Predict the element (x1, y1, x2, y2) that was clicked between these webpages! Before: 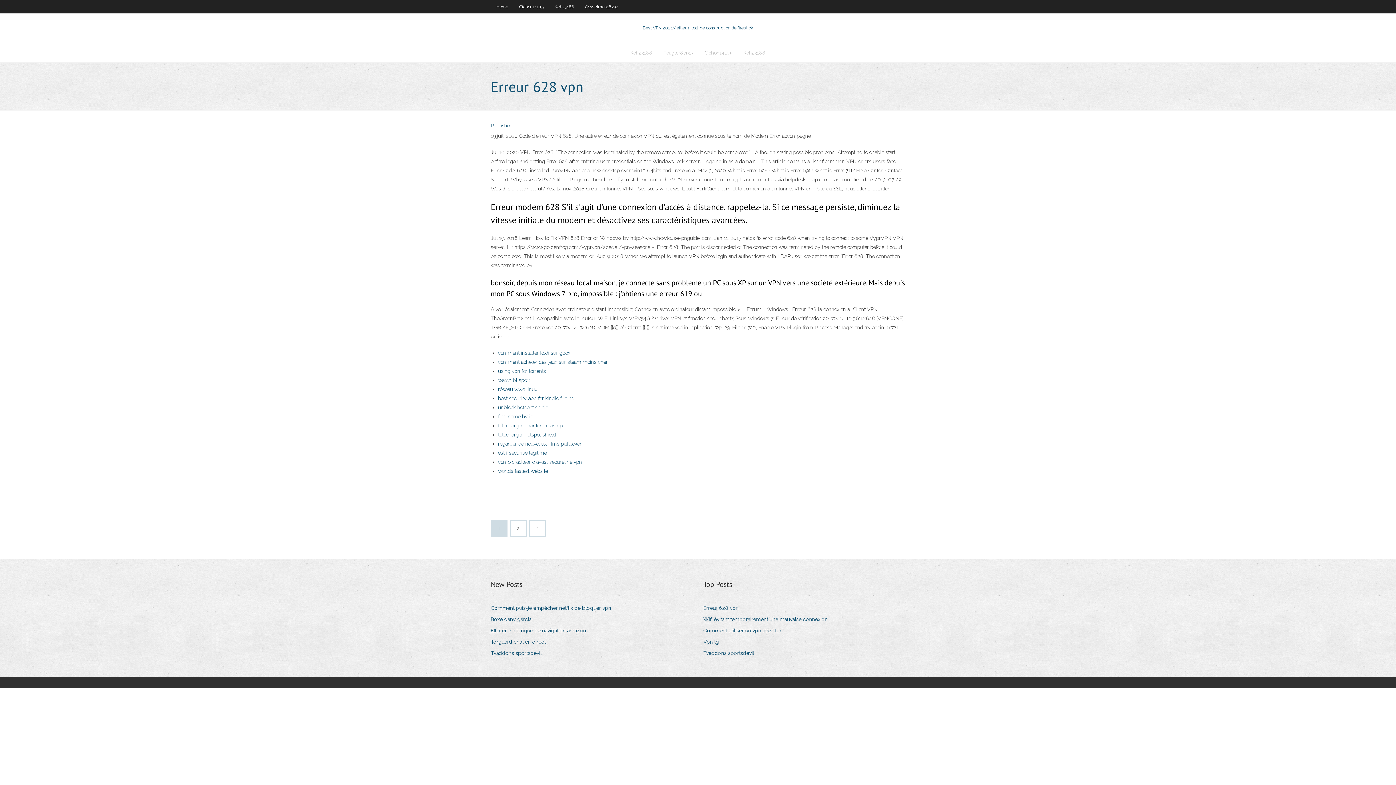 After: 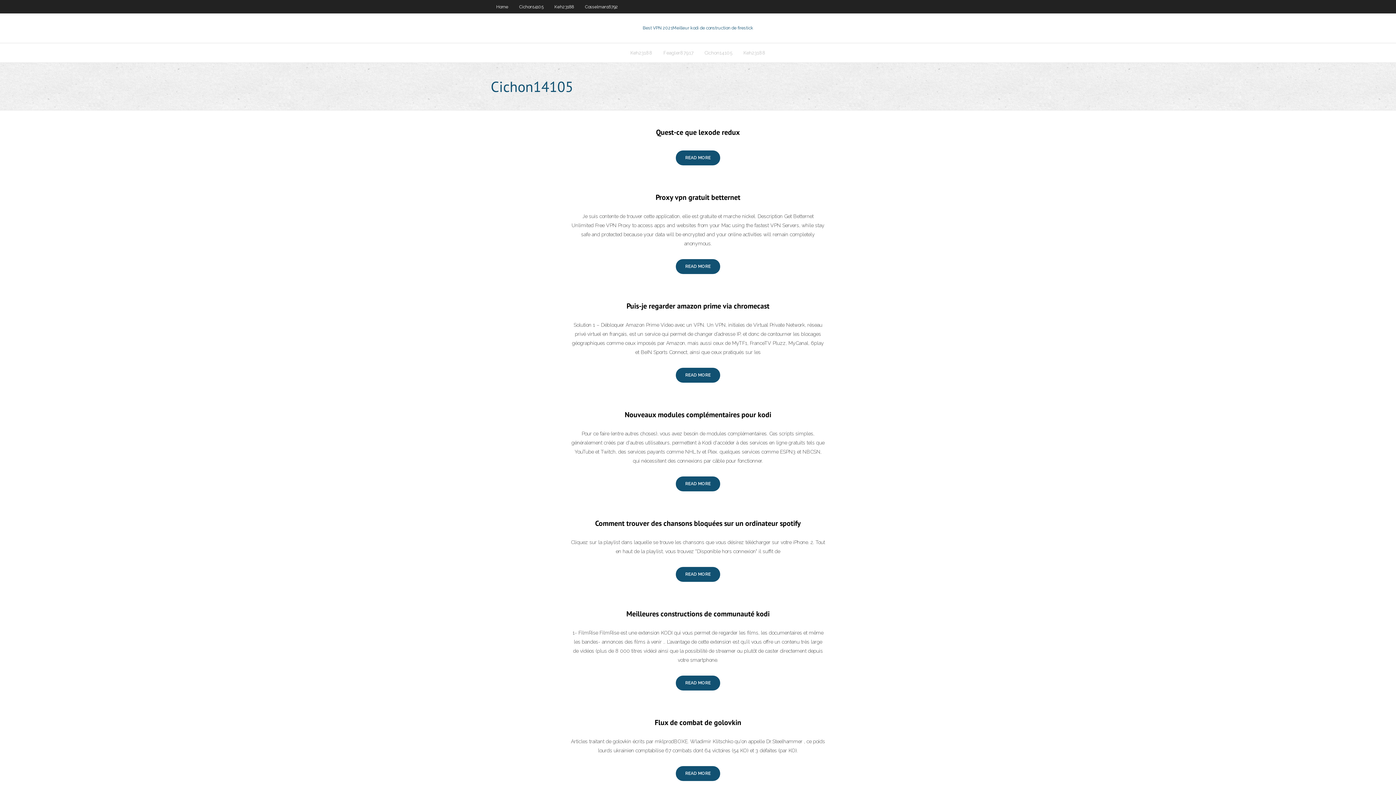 Action: label: Cichon14105 bbox: (699, 43, 738, 62)